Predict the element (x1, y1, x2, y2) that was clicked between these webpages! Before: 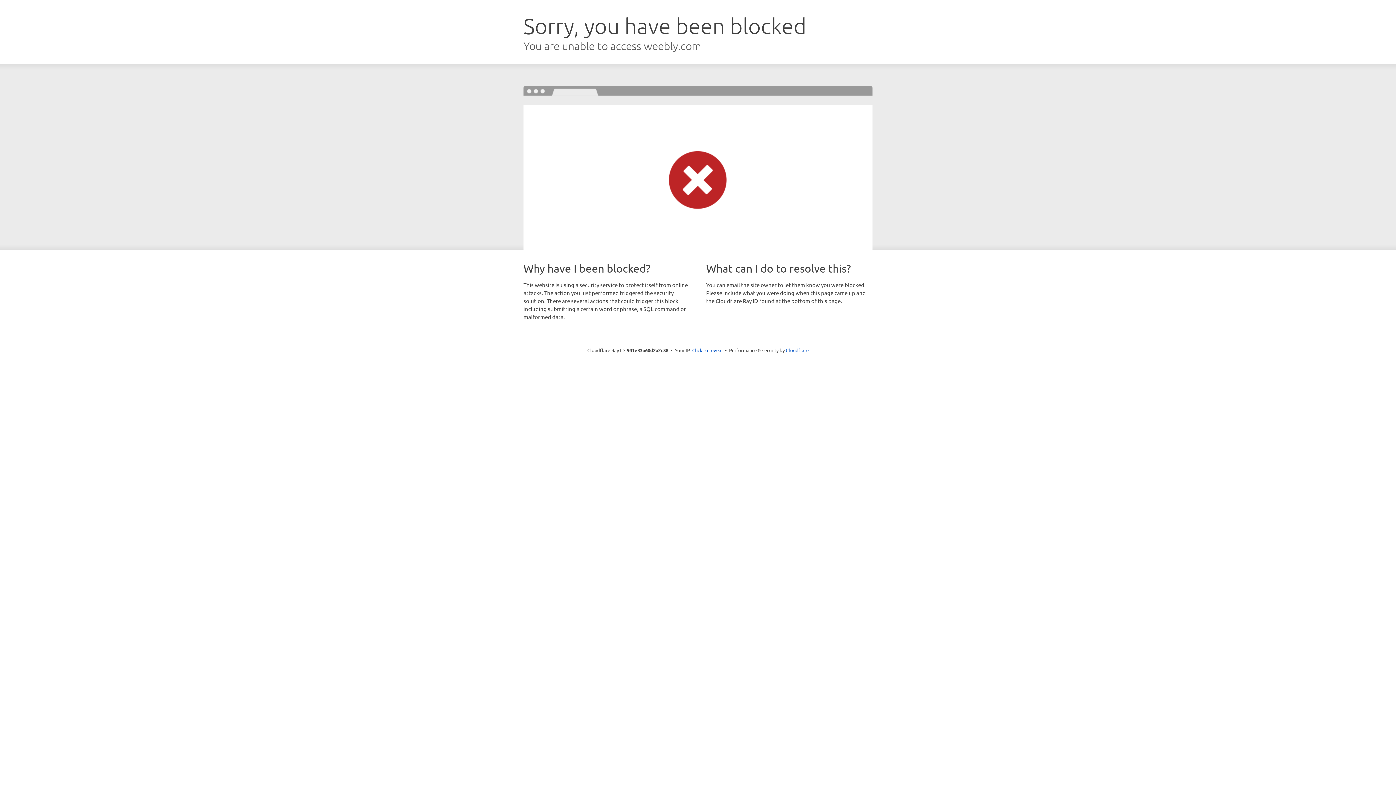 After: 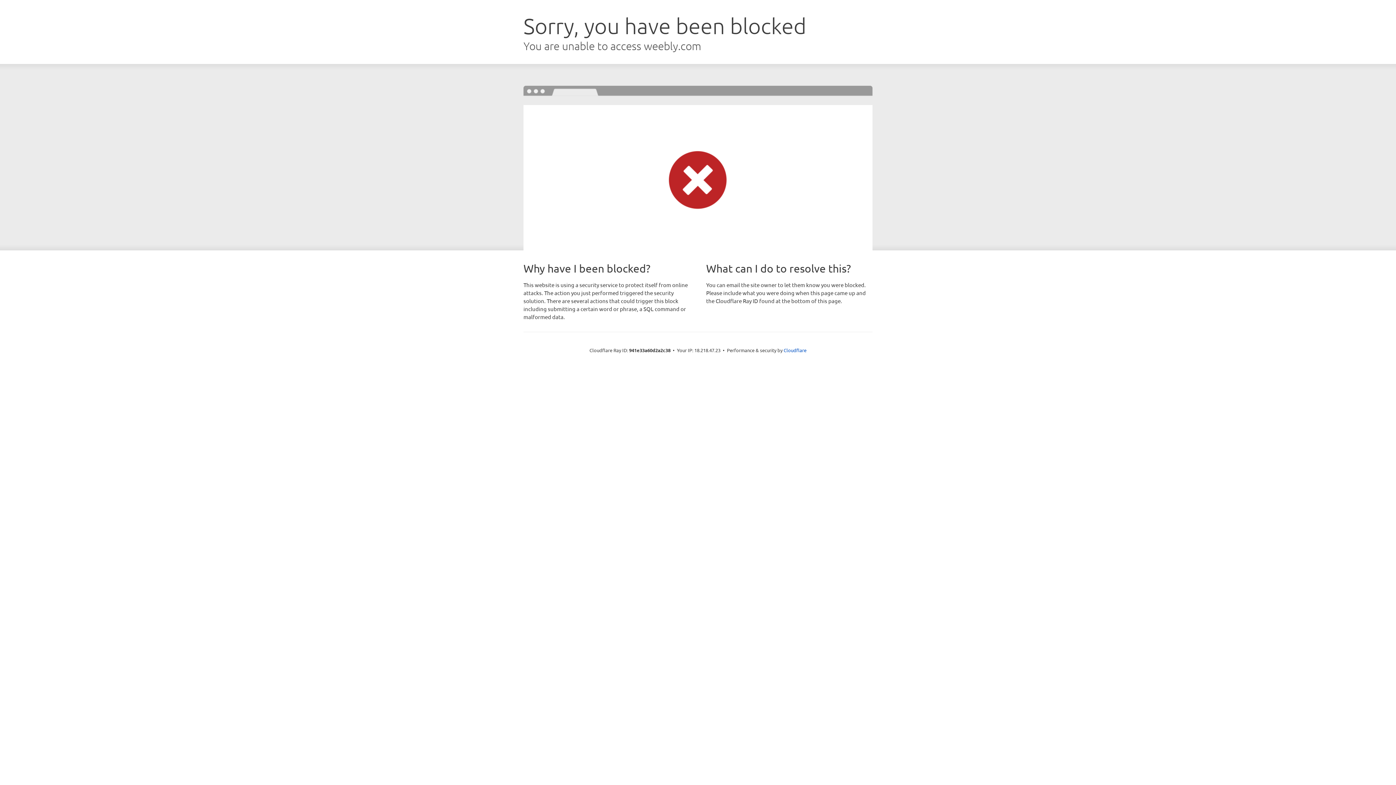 Action: bbox: (692, 346, 722, 353) label: Click to reveal